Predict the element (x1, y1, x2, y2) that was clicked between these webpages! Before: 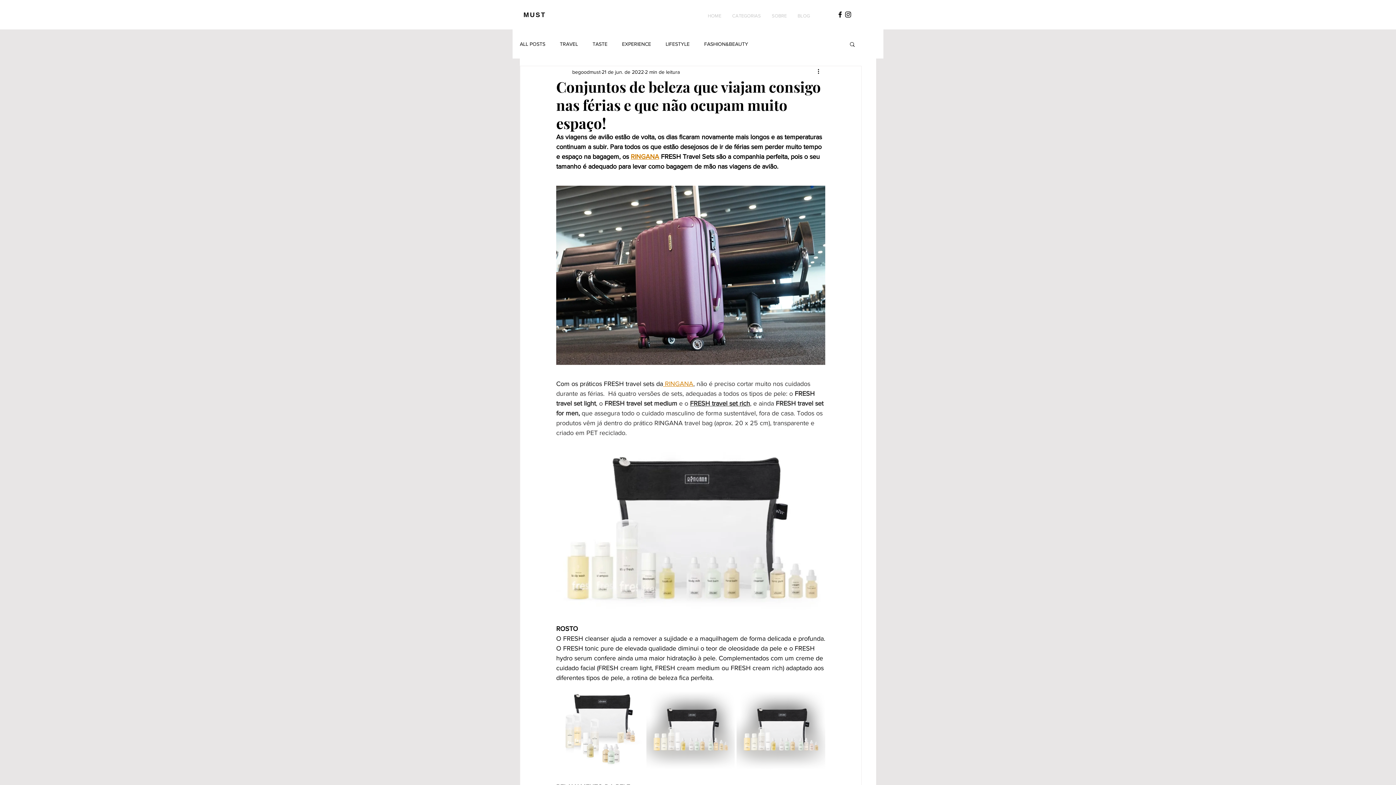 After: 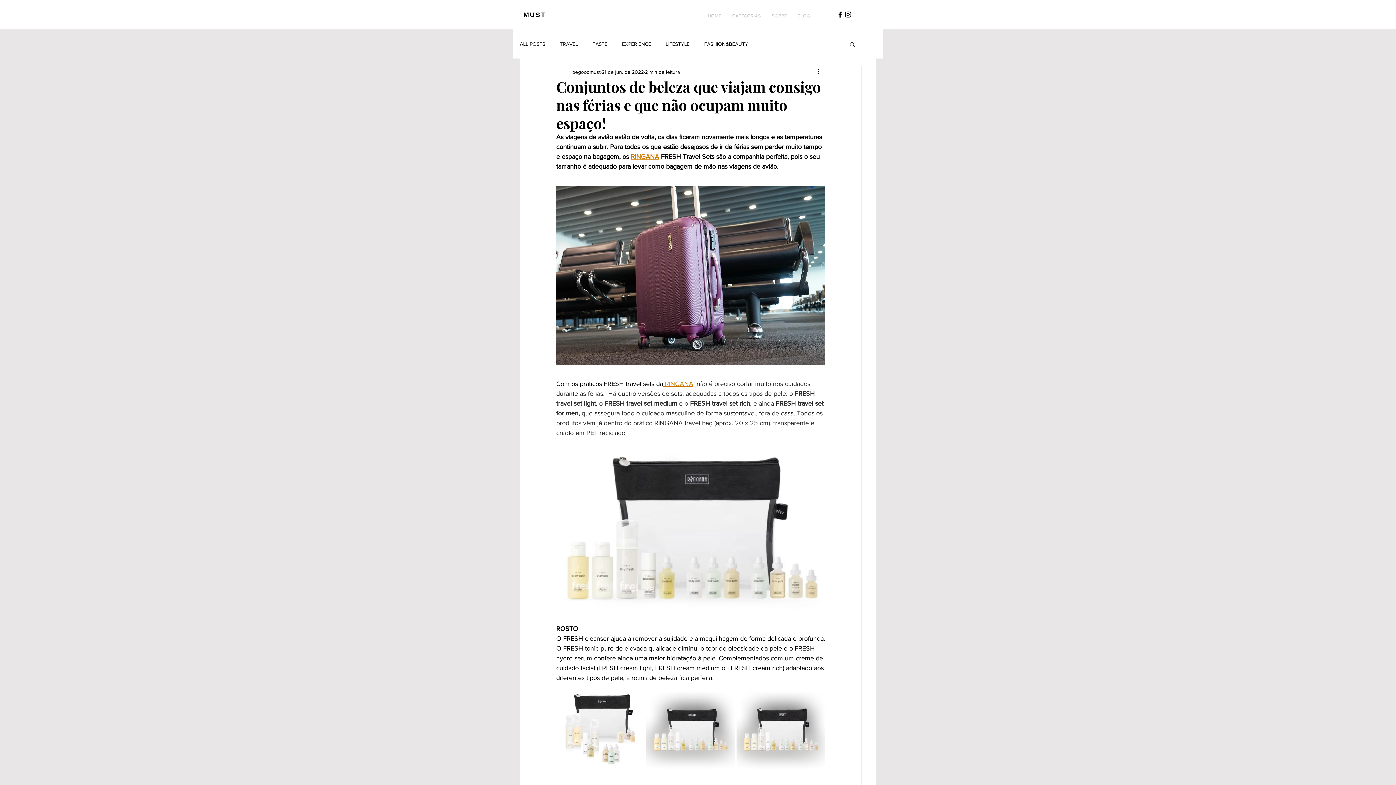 Action: label: Black Instagram Icon bbox: (844, 10, 852, 18)